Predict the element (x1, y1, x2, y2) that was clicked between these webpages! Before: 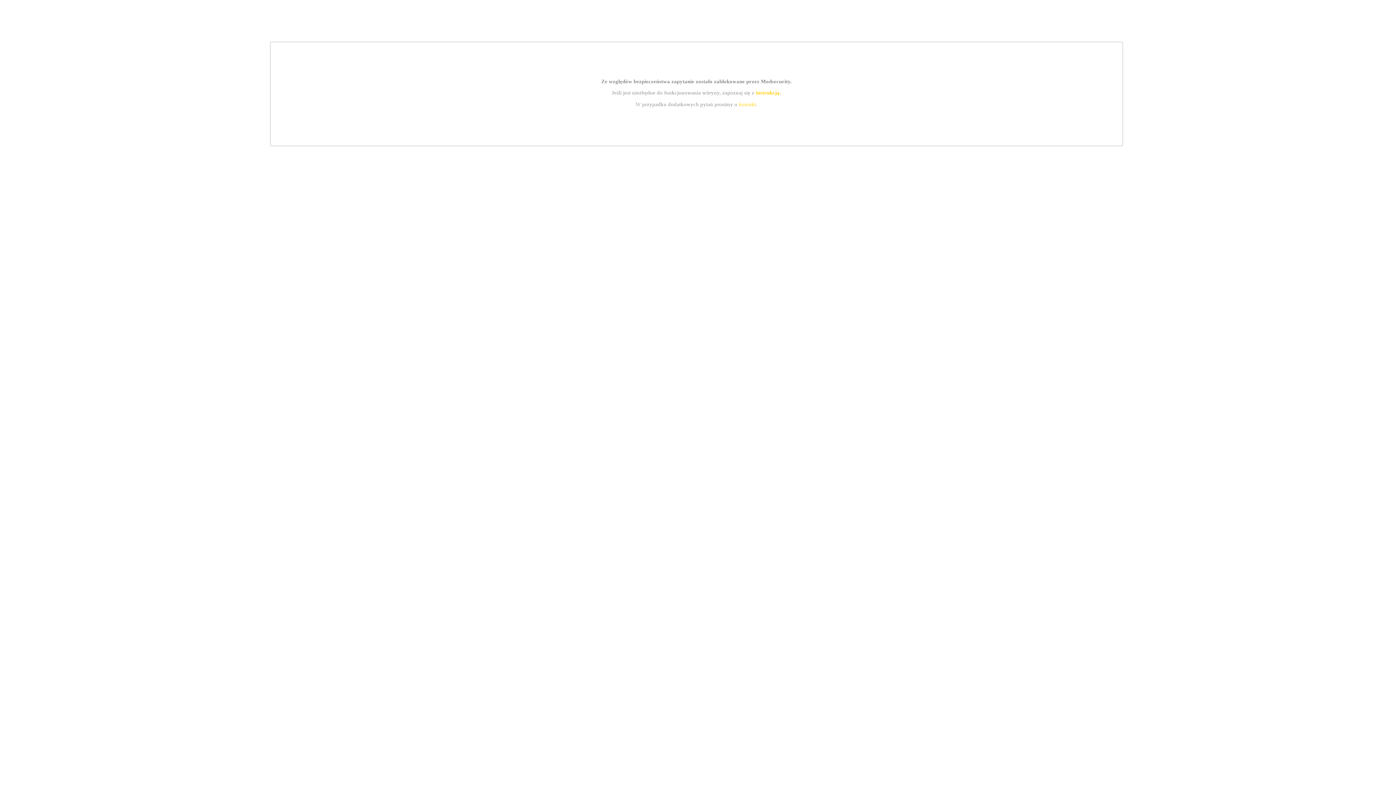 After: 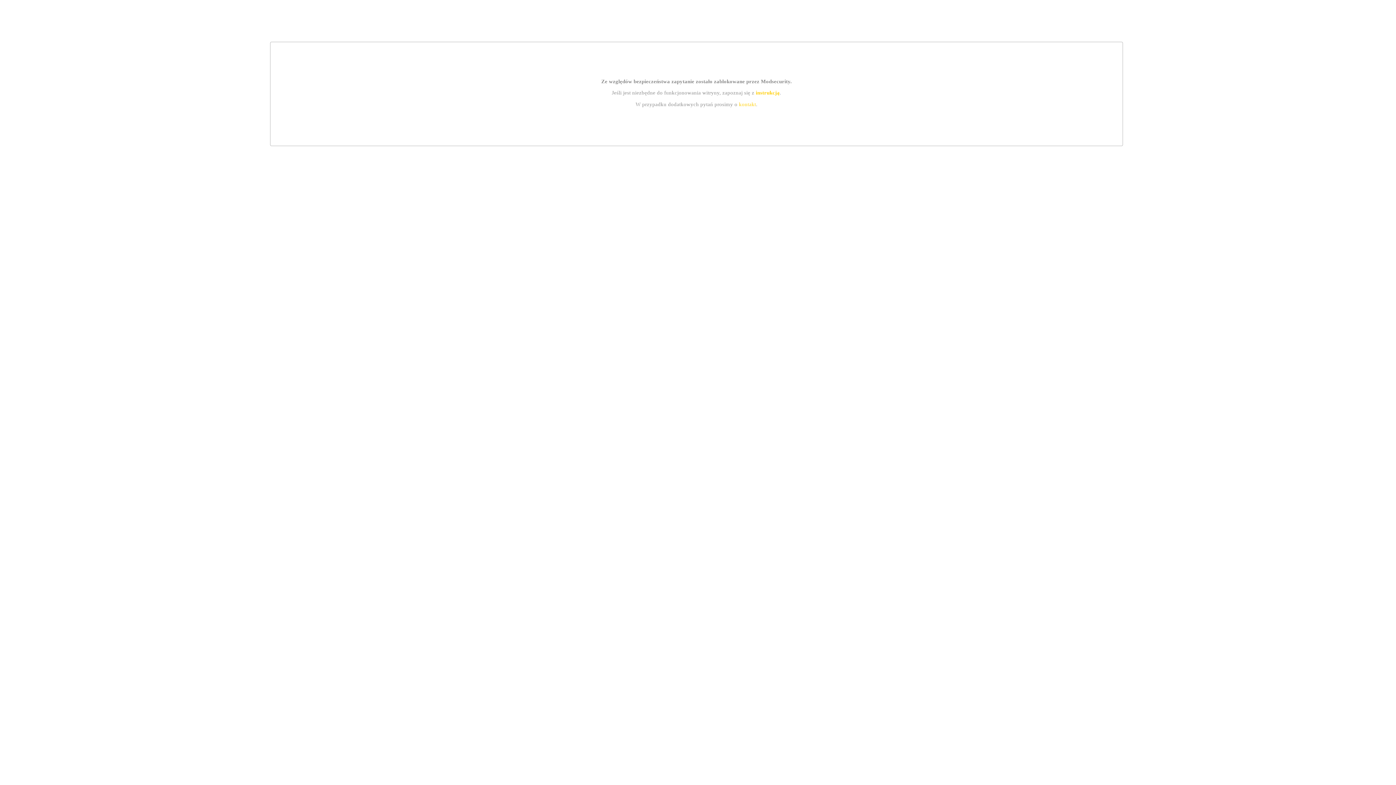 Action: bbox: (755, 89, 779, 95) label: instrukcją